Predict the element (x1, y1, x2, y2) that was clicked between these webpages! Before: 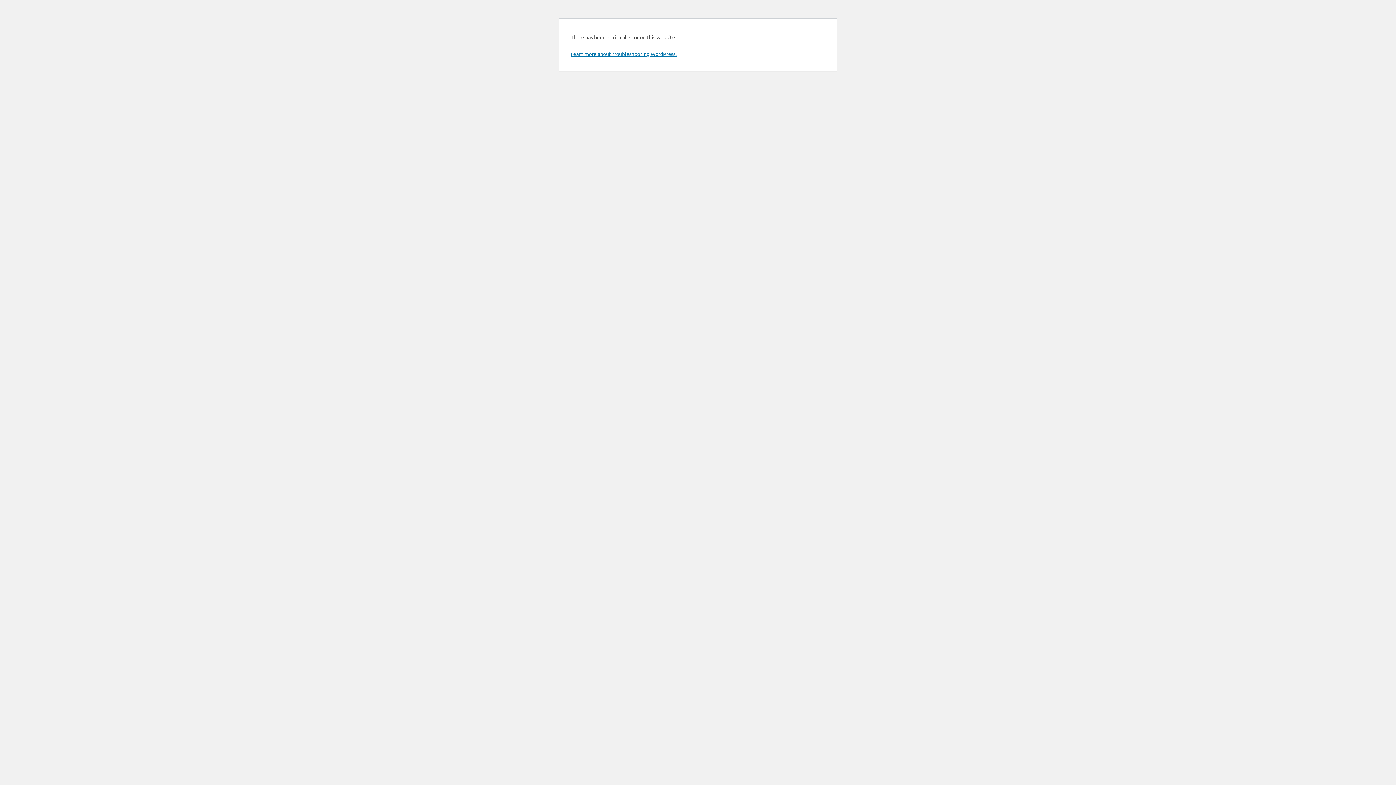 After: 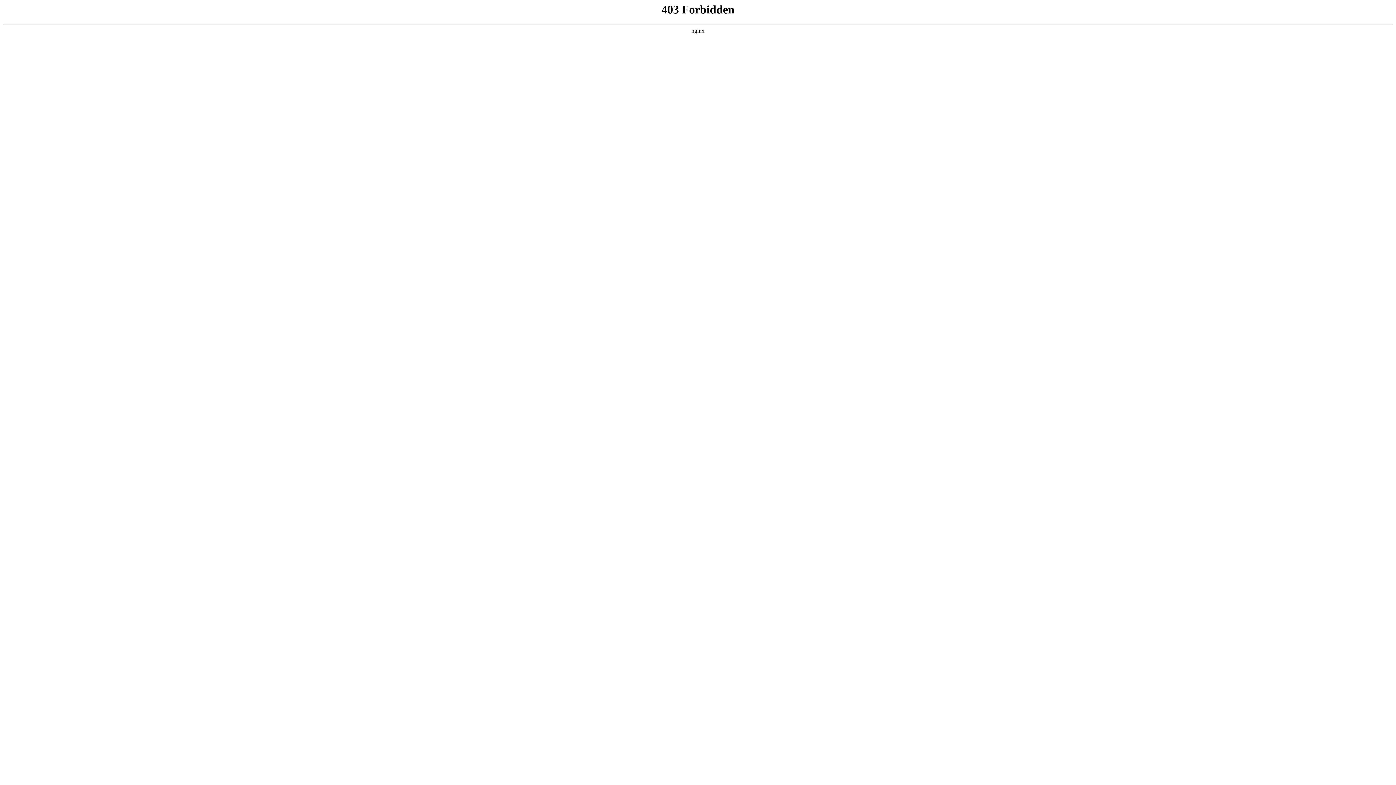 Action: bbox: (570, 50, 676, 57) label: Learn more about troubleshooting WordPress.